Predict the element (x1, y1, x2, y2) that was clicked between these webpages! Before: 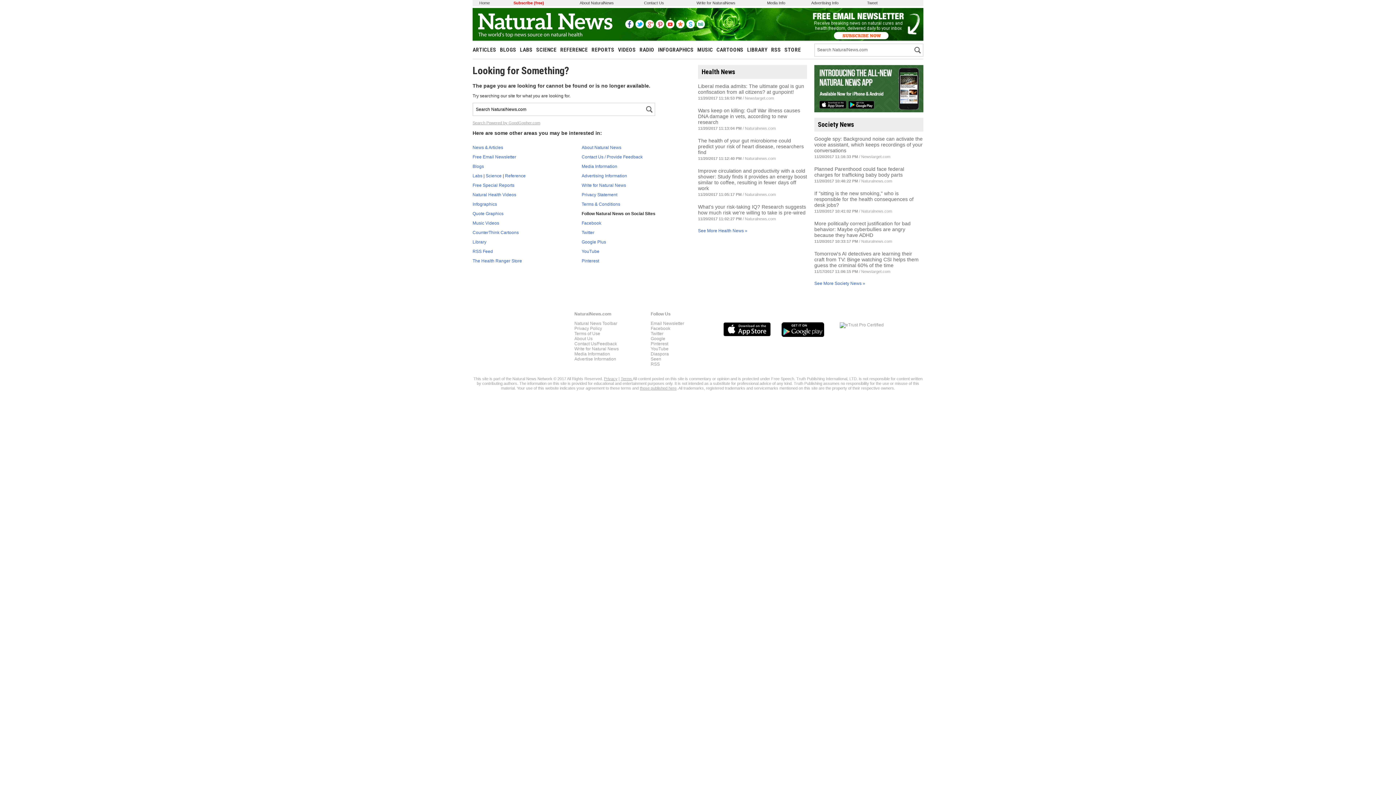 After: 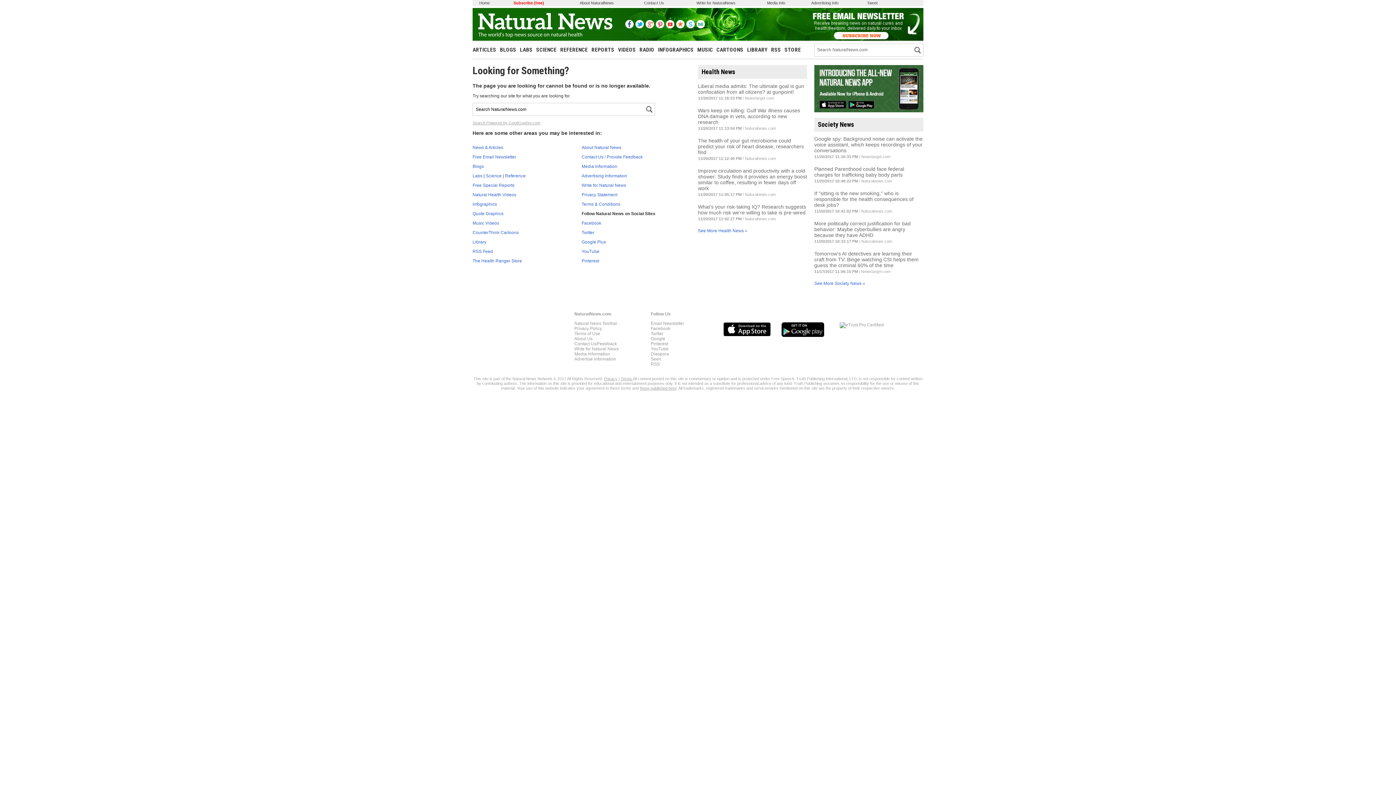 Action: bbox: (645, 24, 654, 29)